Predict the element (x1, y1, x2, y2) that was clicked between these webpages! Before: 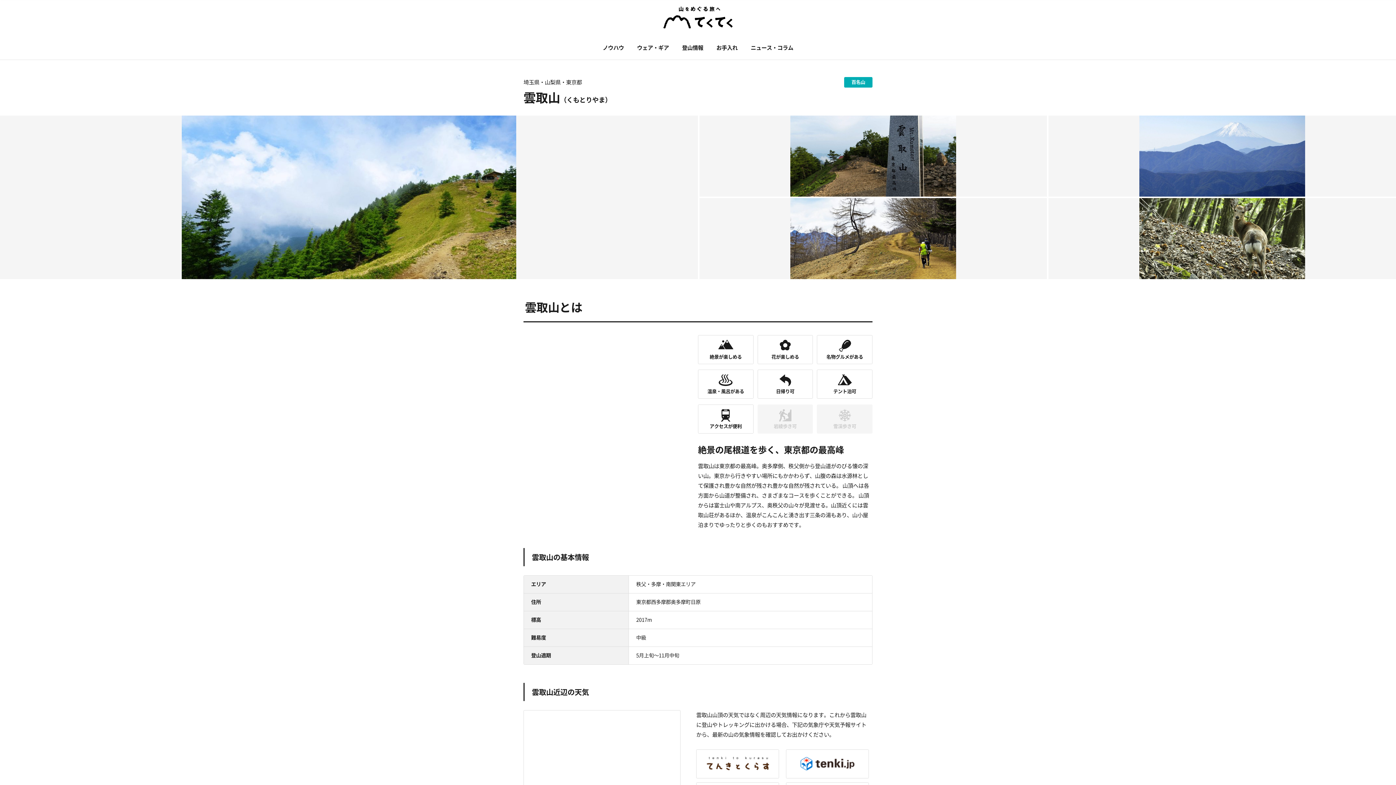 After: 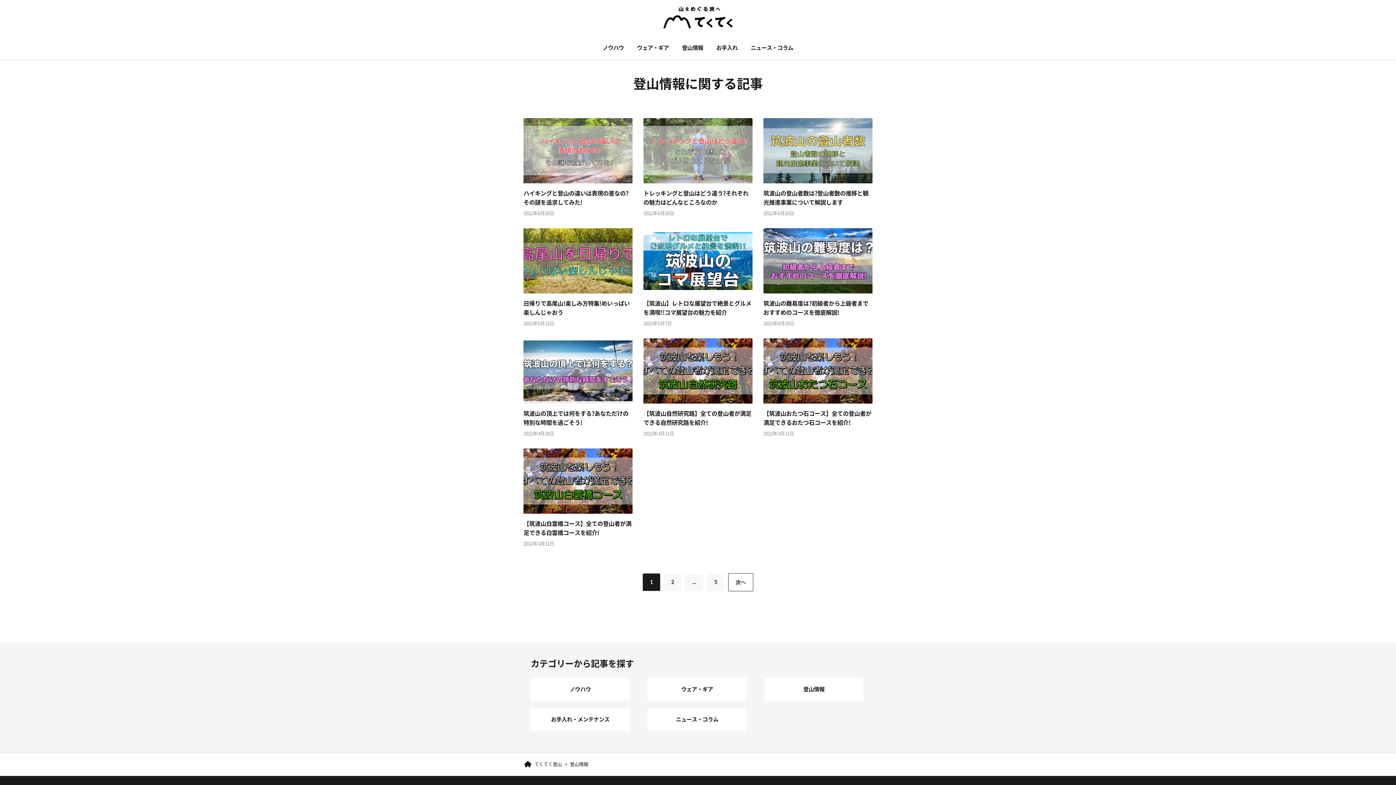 Action: label: 登山情報 bbox: (675, 36, 710, 59)